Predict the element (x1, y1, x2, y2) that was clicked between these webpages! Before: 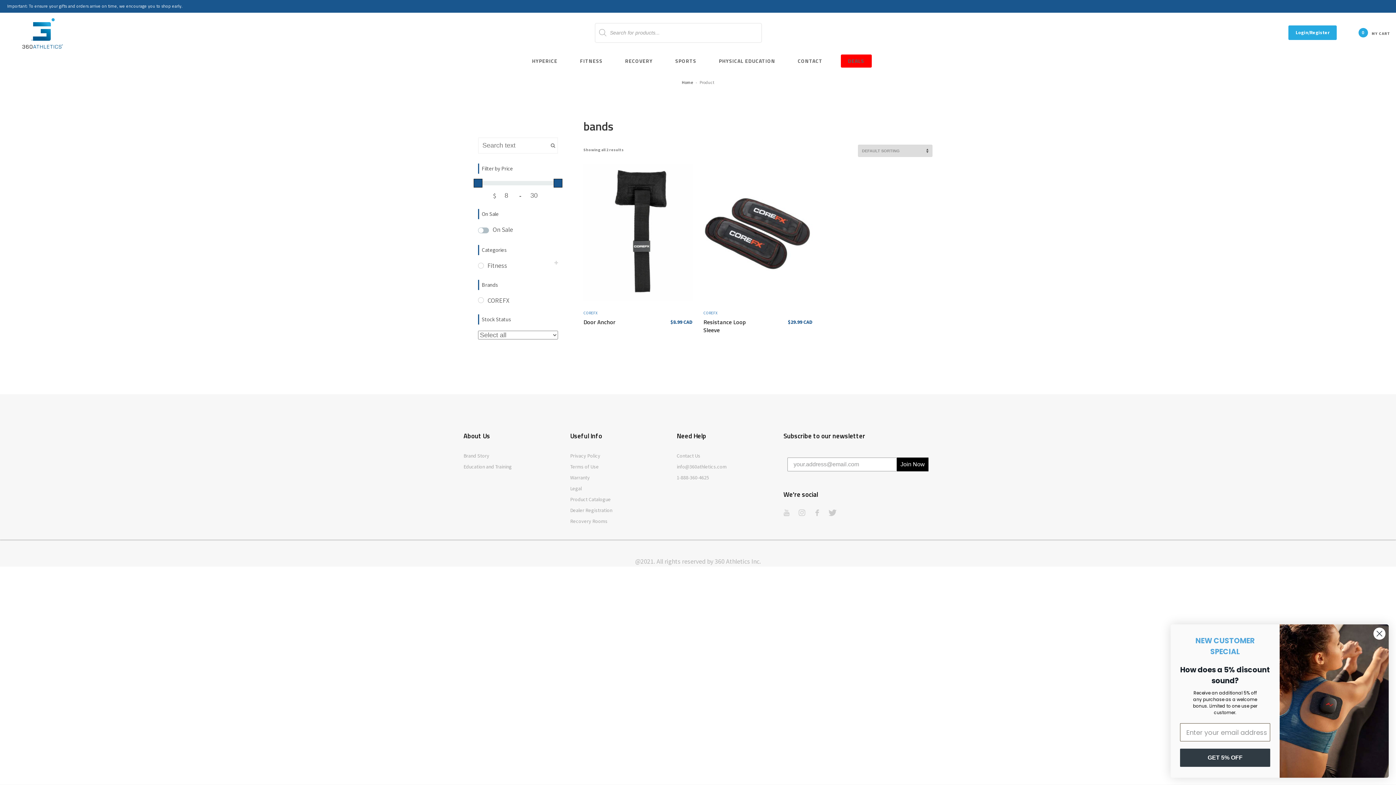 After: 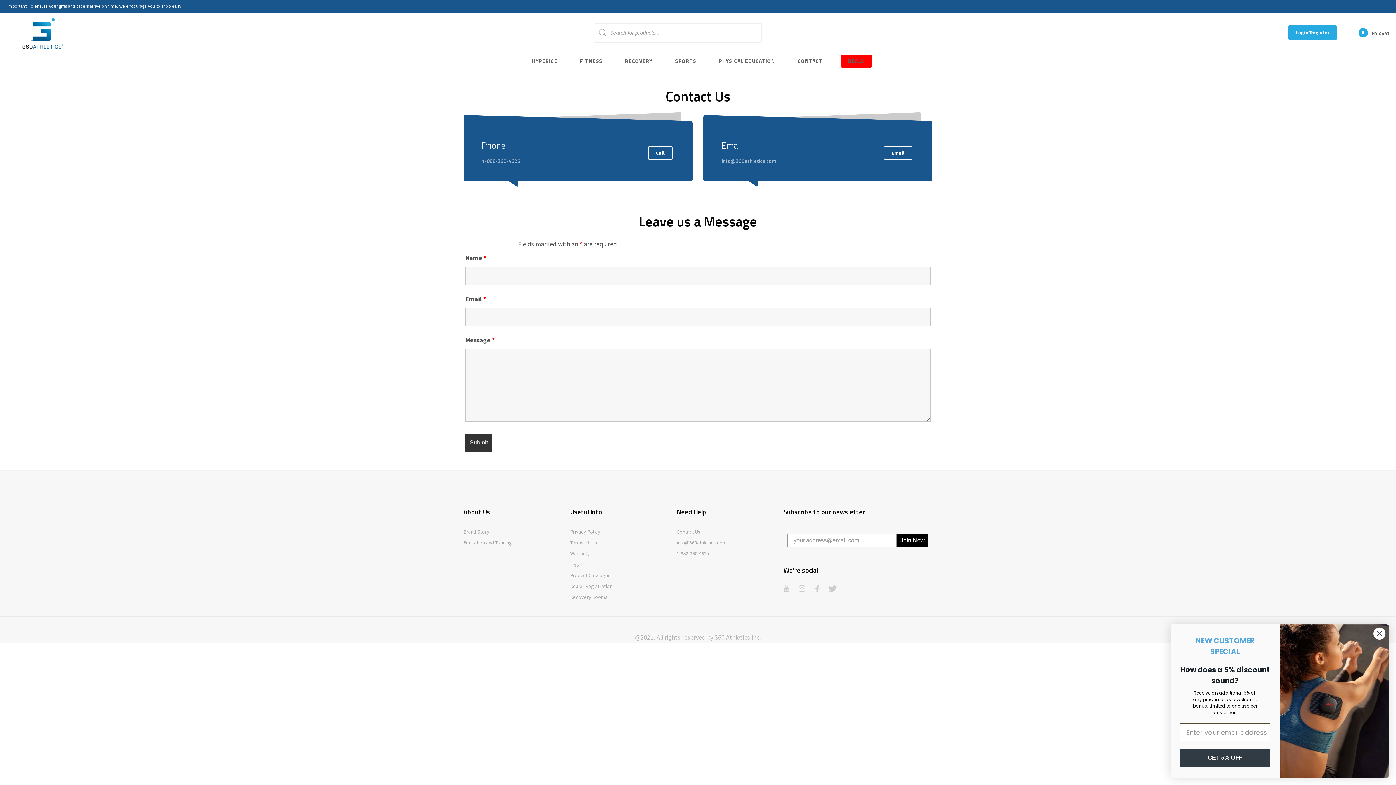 Action: bbox: (676, 431, 706, 441) label: Need Help